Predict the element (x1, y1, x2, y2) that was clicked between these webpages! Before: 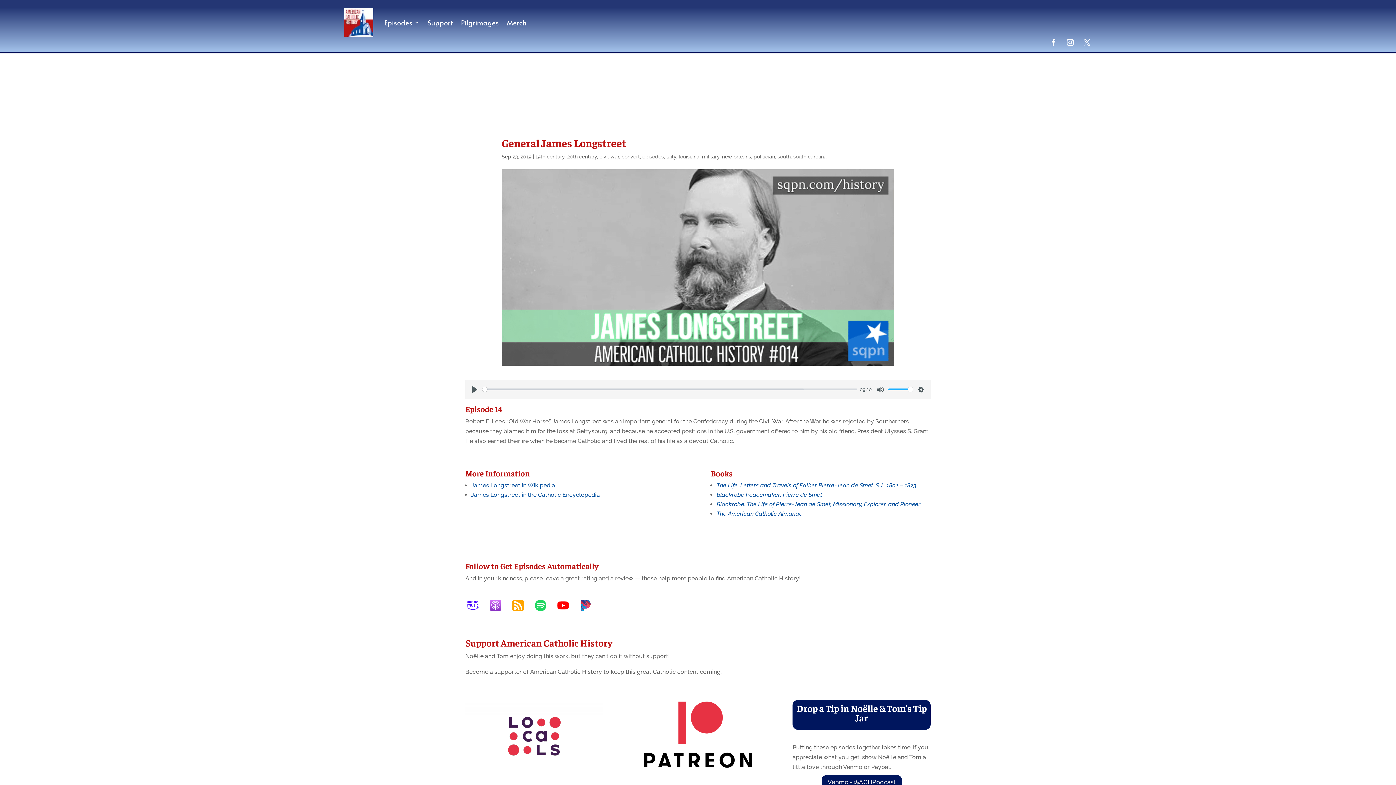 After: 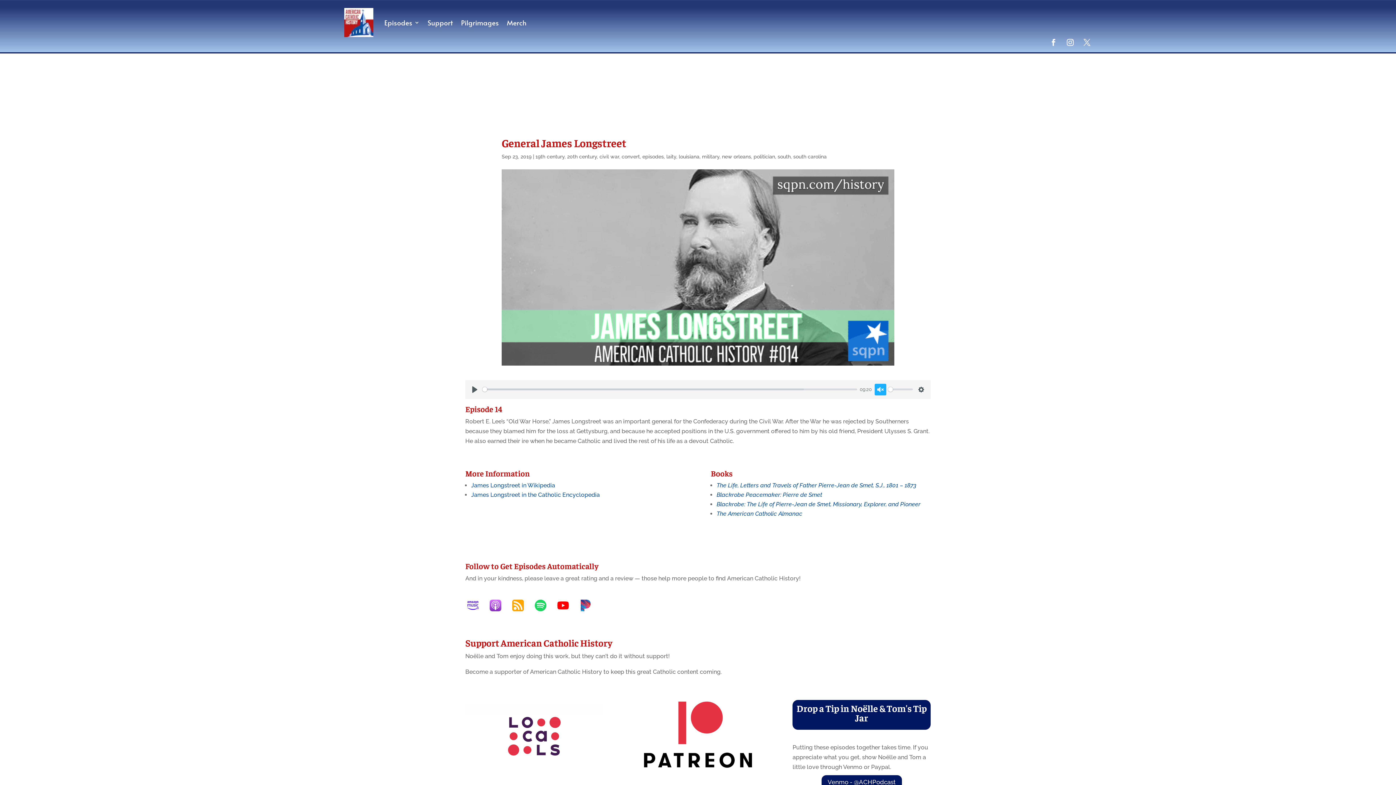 Action: bbox: (874, 383, 886, 395) label: Mute